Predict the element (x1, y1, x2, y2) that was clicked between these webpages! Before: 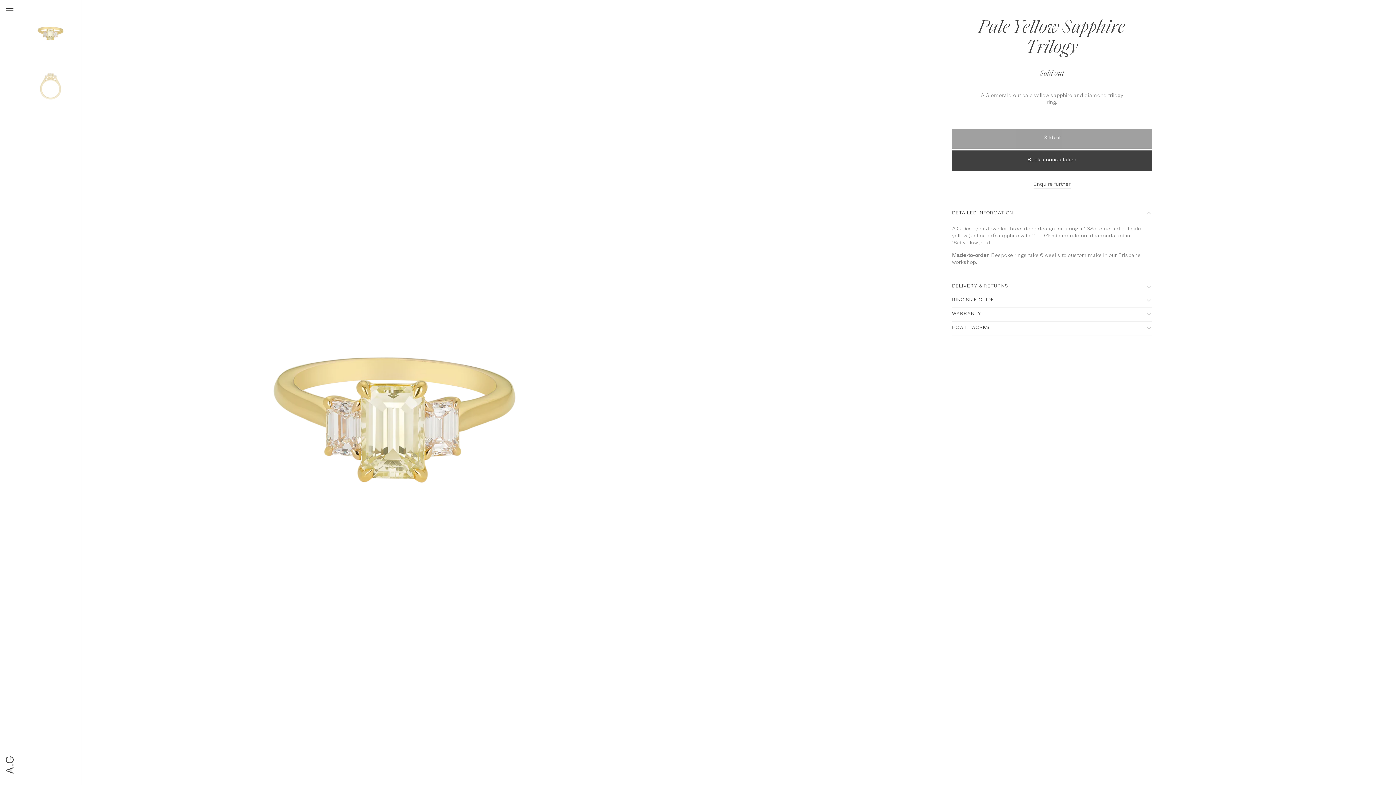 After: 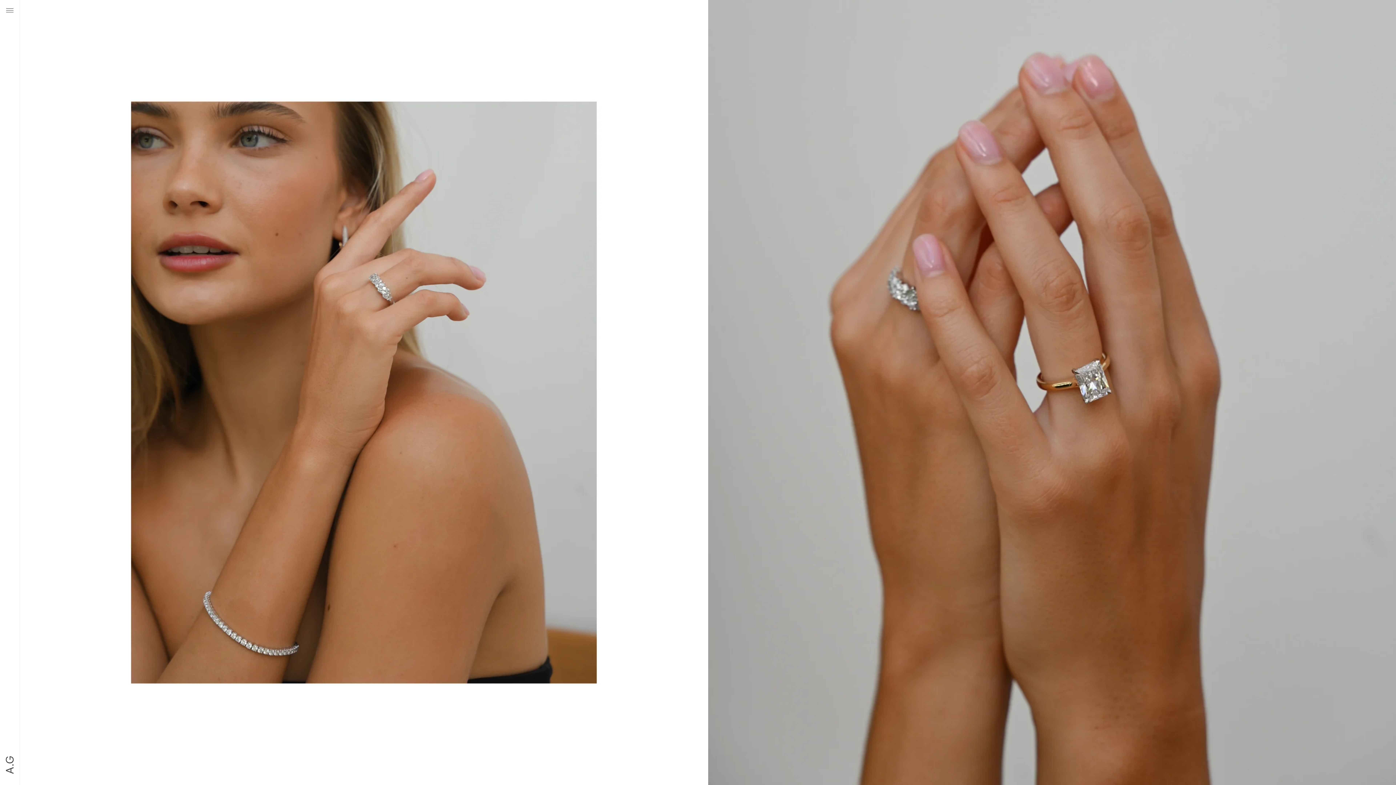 Action: bbox: (5, 756, 13, 774)